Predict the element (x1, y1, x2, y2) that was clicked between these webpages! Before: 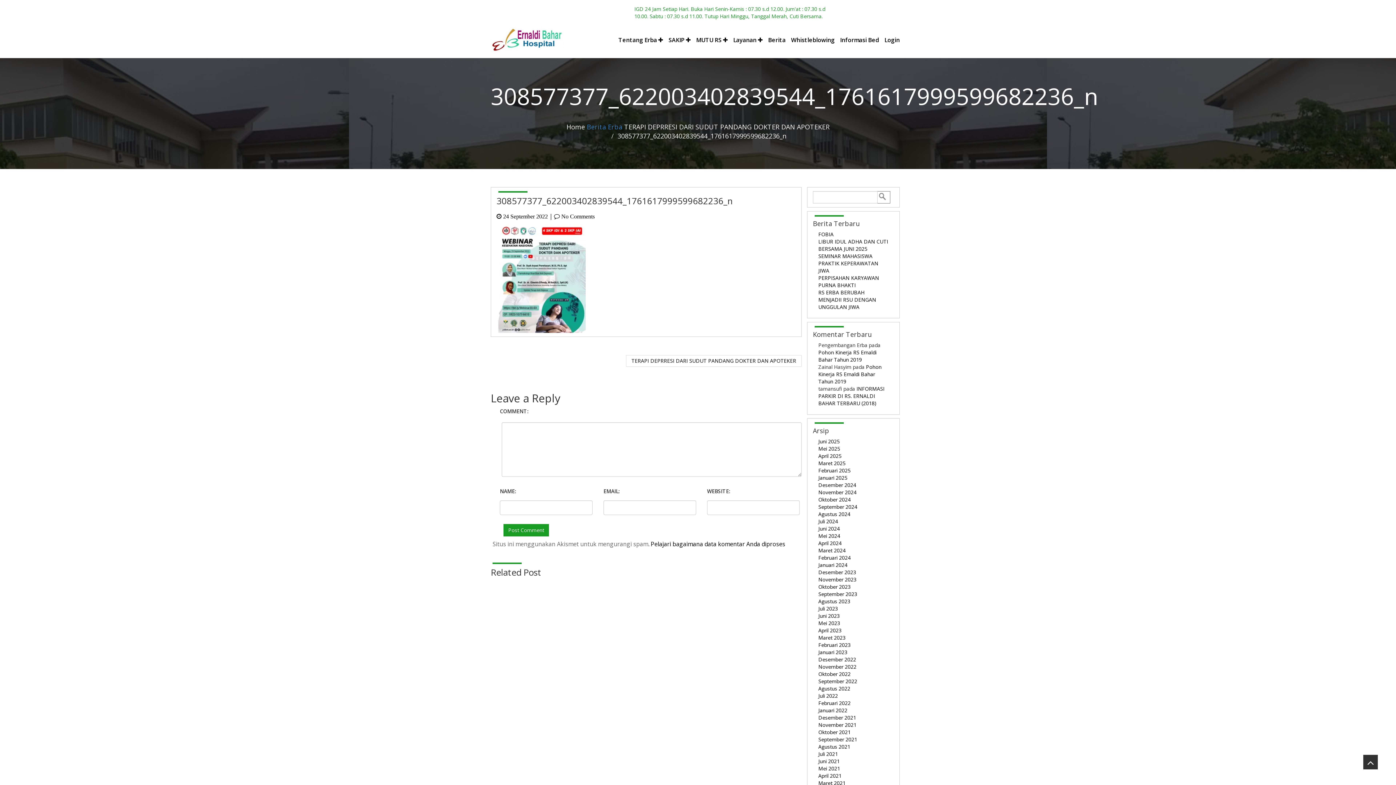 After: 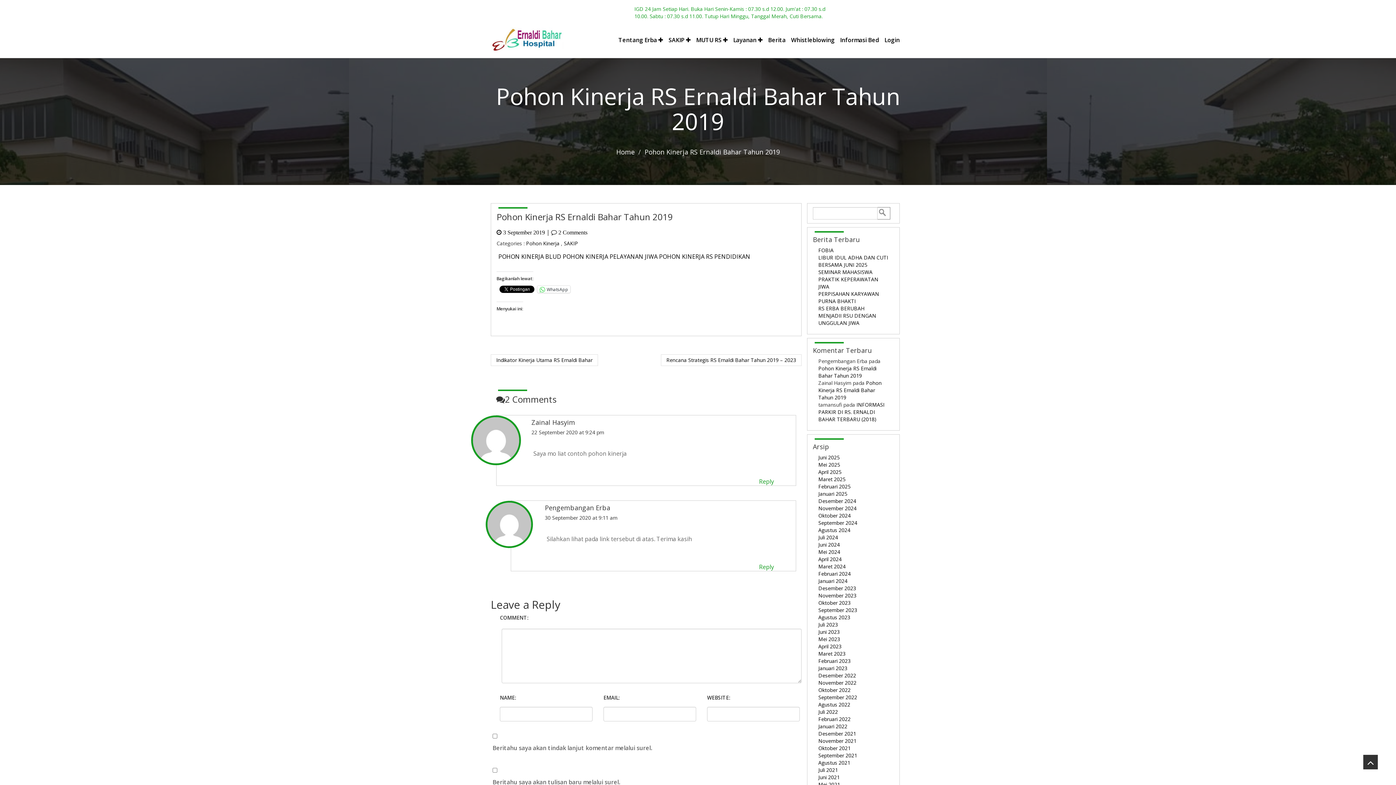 Action: label: Pohon Kinerja RS Ernaldi Bahar Tahun 2019 bbox: (818, 349, 876, 363)